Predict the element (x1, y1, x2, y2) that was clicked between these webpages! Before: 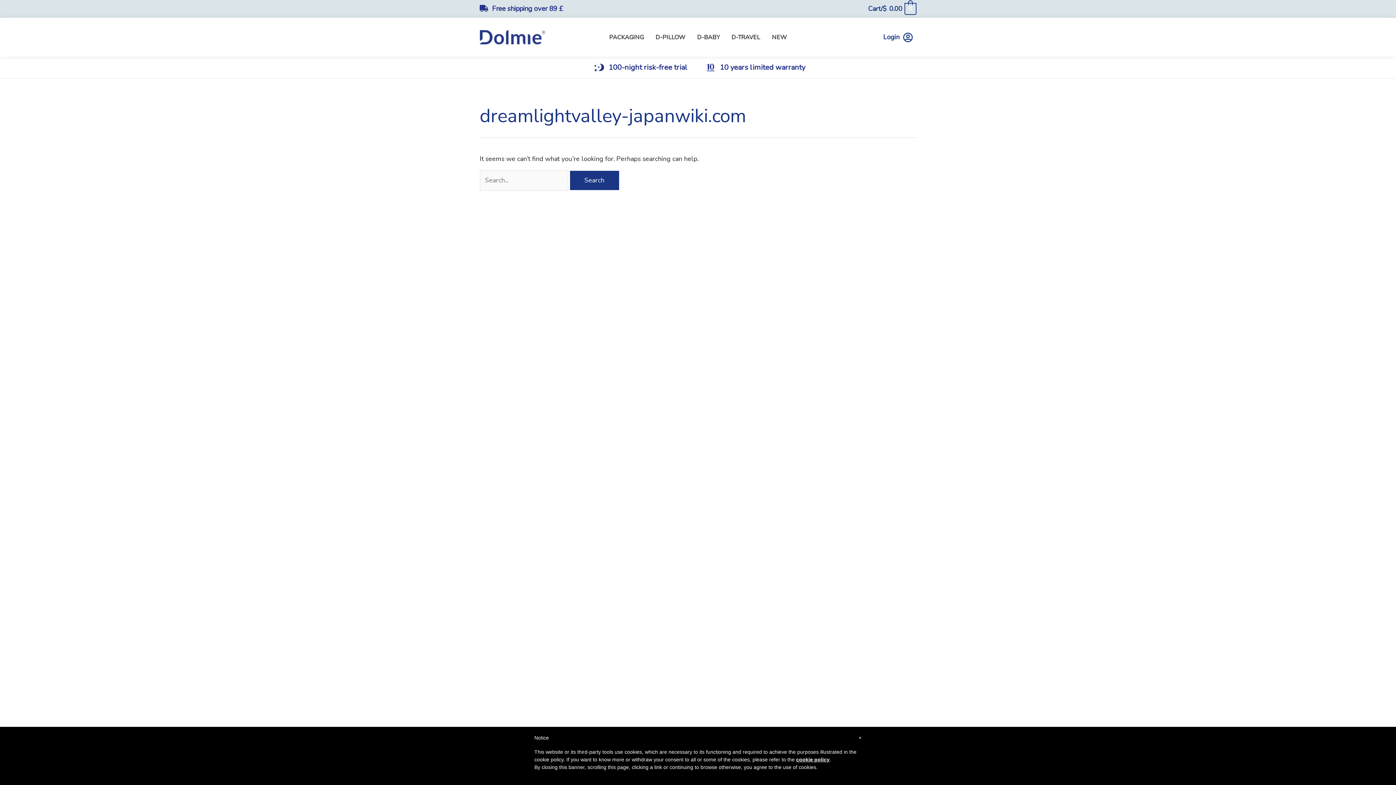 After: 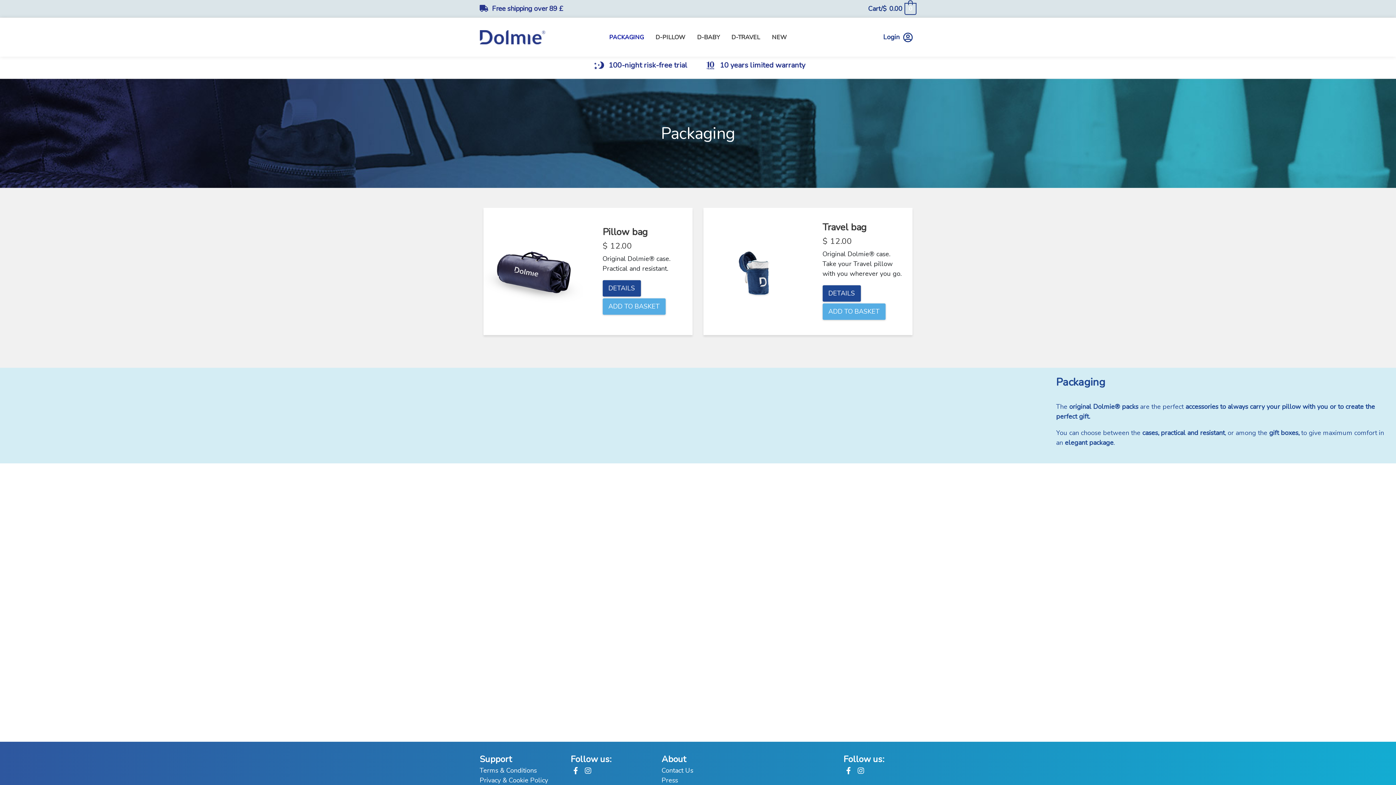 Action: bbox: (603, 24, 649, 50) label: PACKAGING